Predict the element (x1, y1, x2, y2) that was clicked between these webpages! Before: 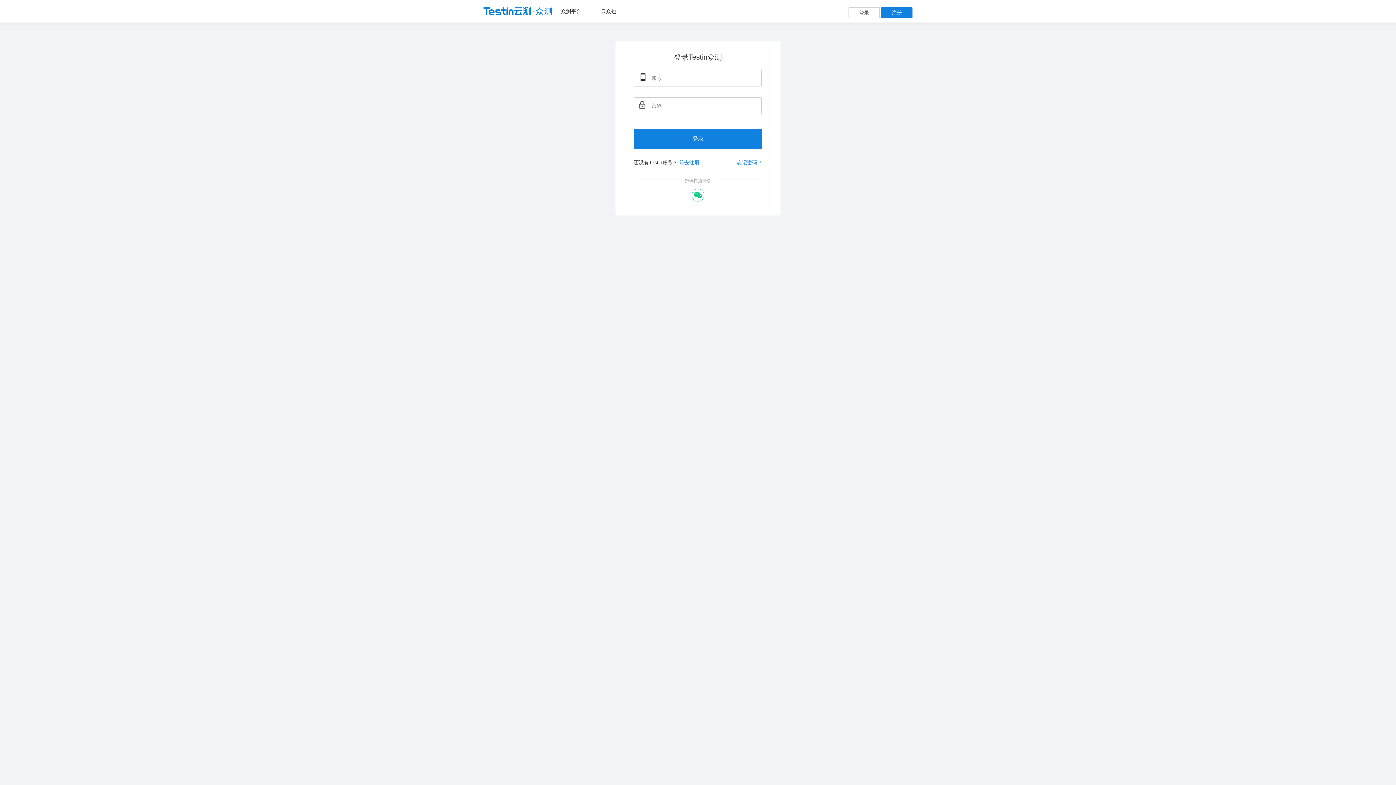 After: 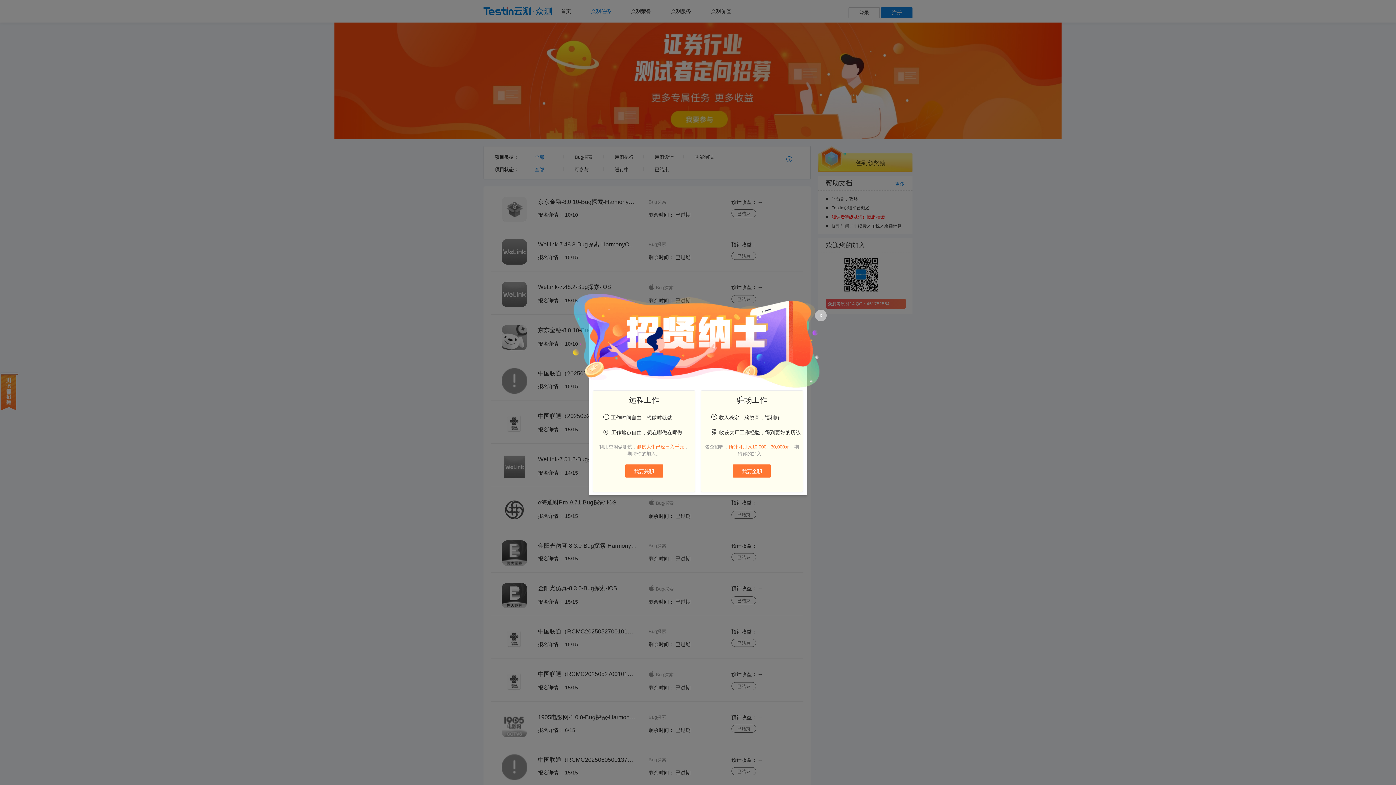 Action: bbox: (561, 8, 581, 14) label: 众测平台